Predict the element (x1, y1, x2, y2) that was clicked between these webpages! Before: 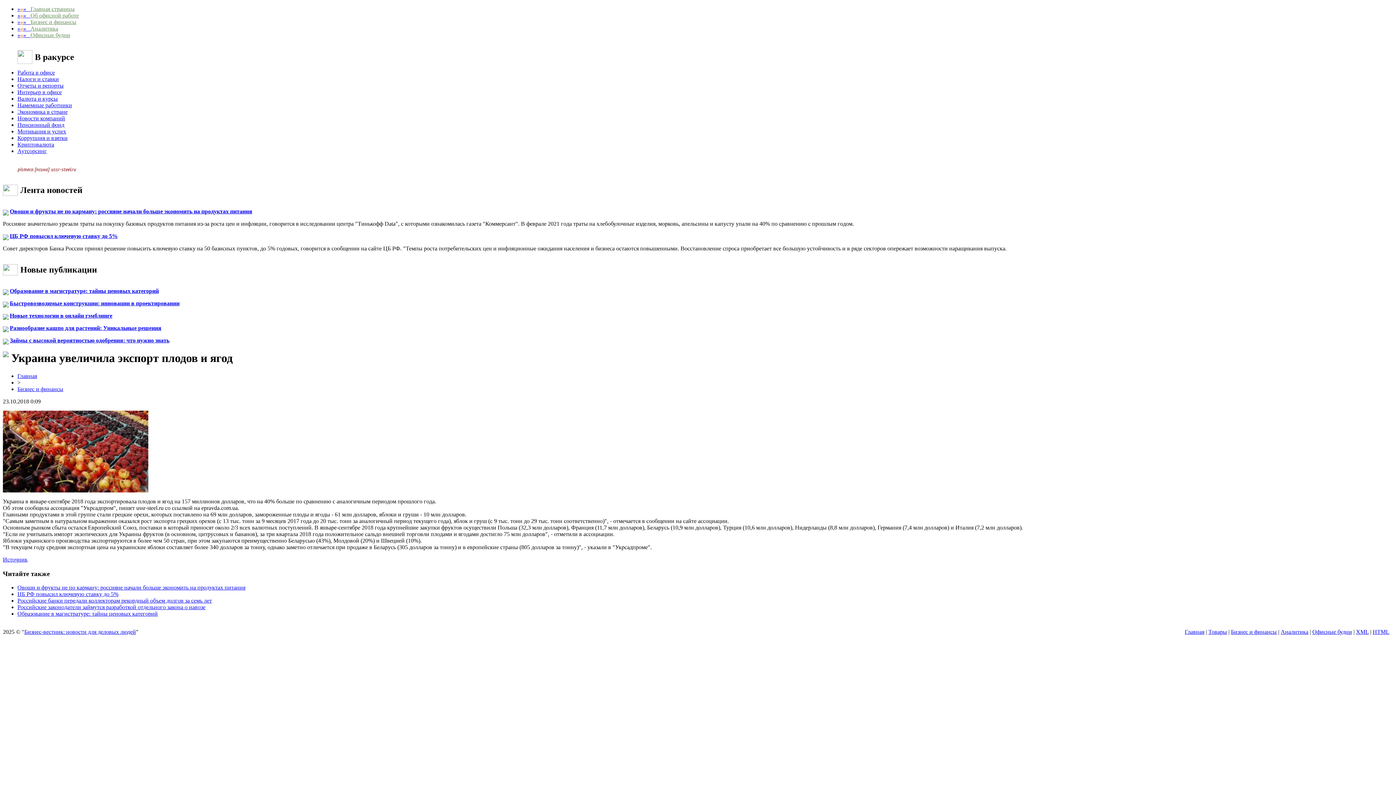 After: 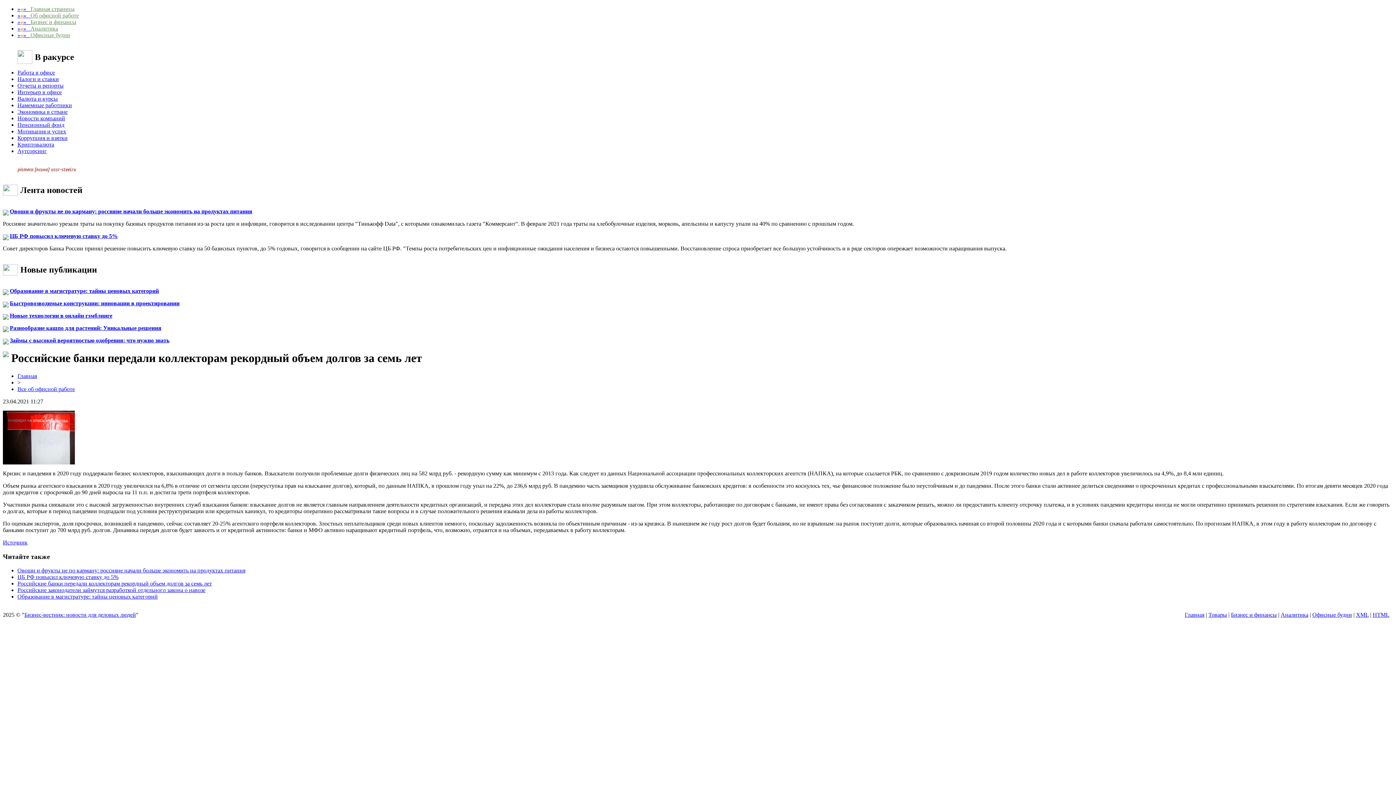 Action: bbox: (17, 597, 212, 604) label: Российские банки передали коллекторам рекордный объем долгов за семь лет